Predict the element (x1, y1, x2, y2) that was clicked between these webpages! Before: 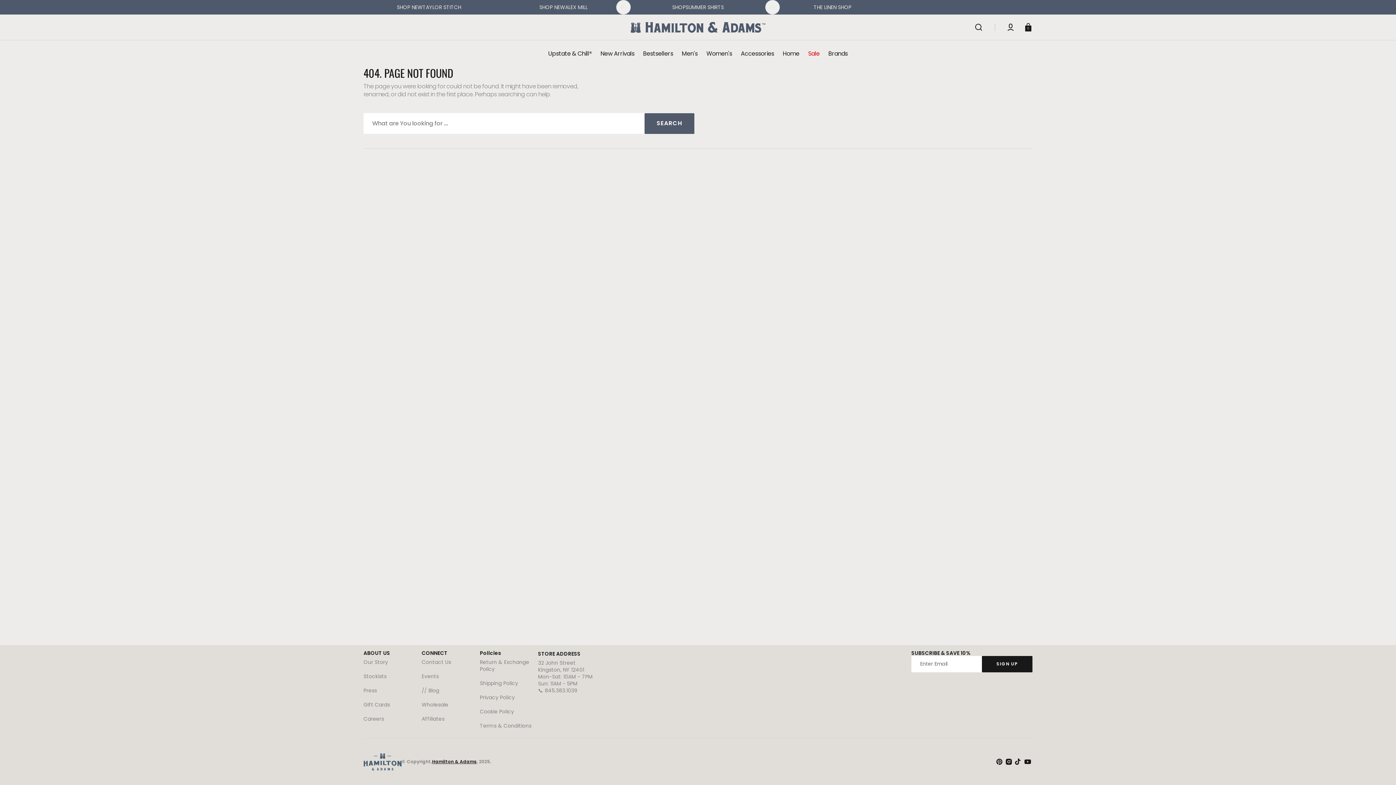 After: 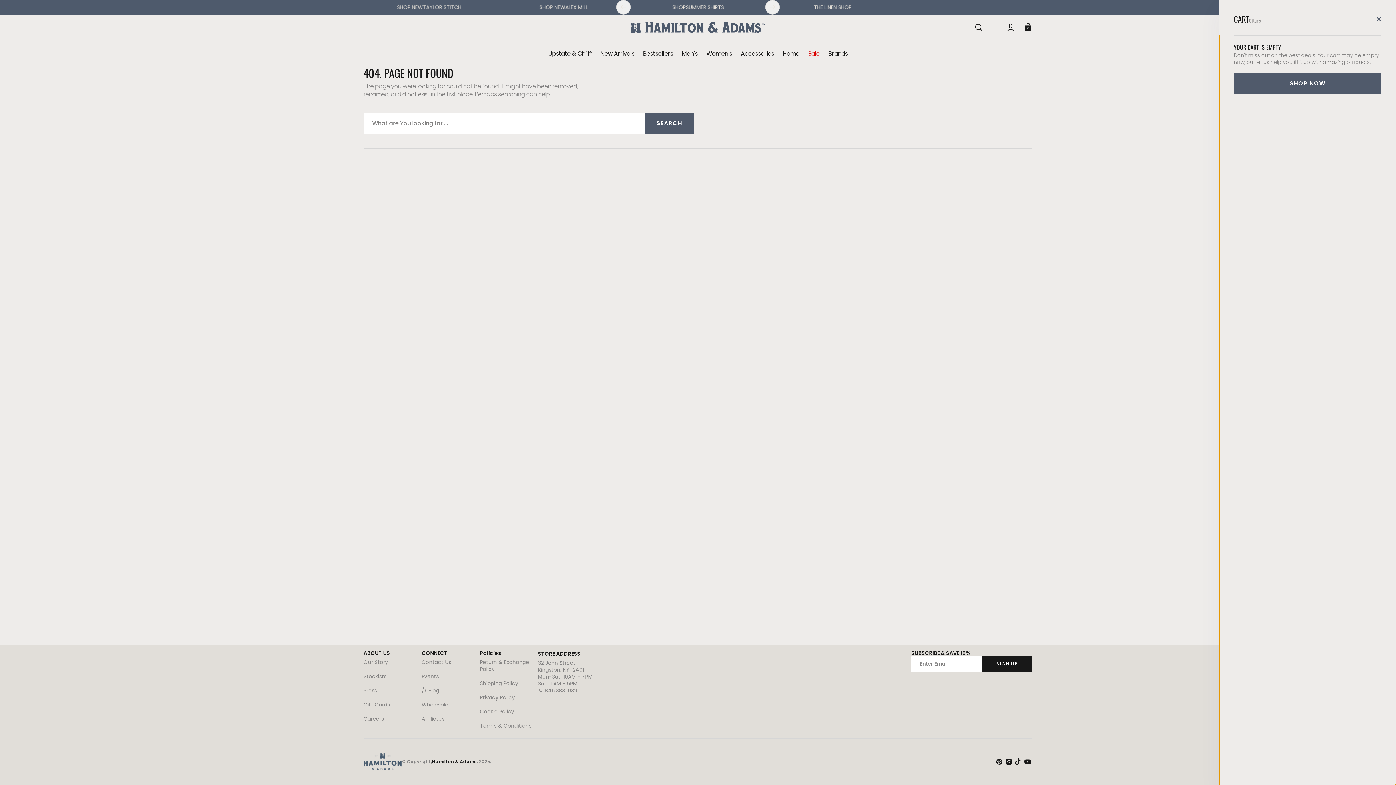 Action: label: Open cart bbox: (1019, 14, 1032, 40)